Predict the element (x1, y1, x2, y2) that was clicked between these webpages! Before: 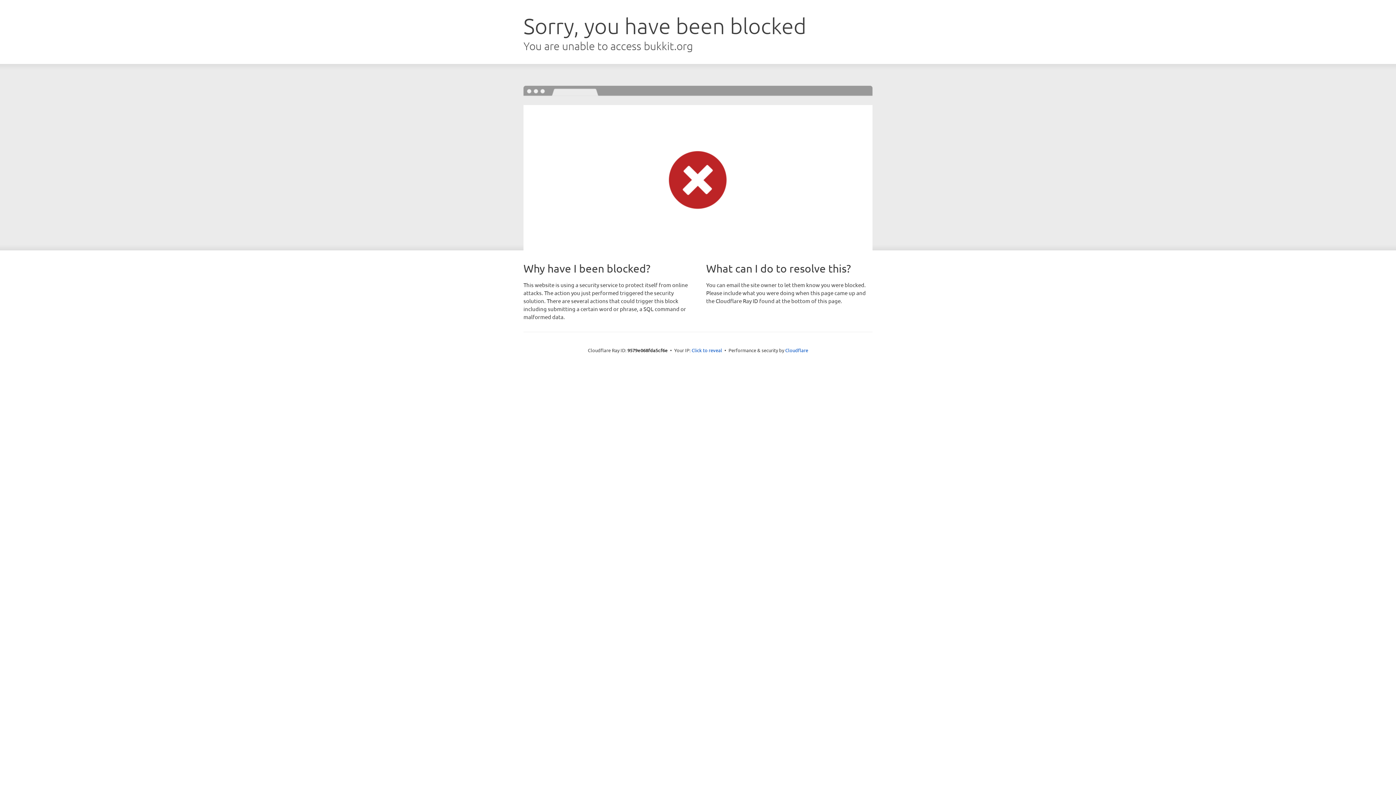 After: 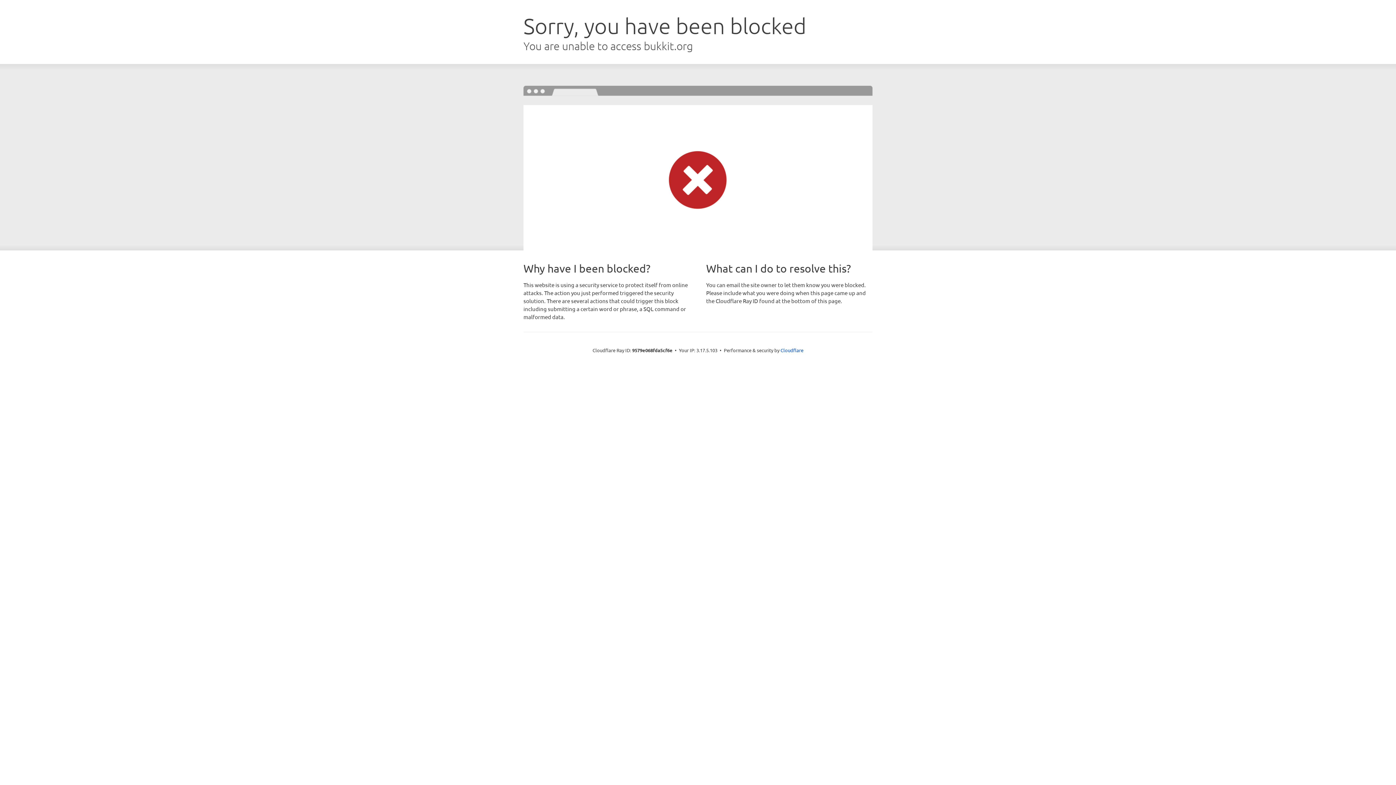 Action: bbox: (691, 346, 722, 353) label: Click to reveal